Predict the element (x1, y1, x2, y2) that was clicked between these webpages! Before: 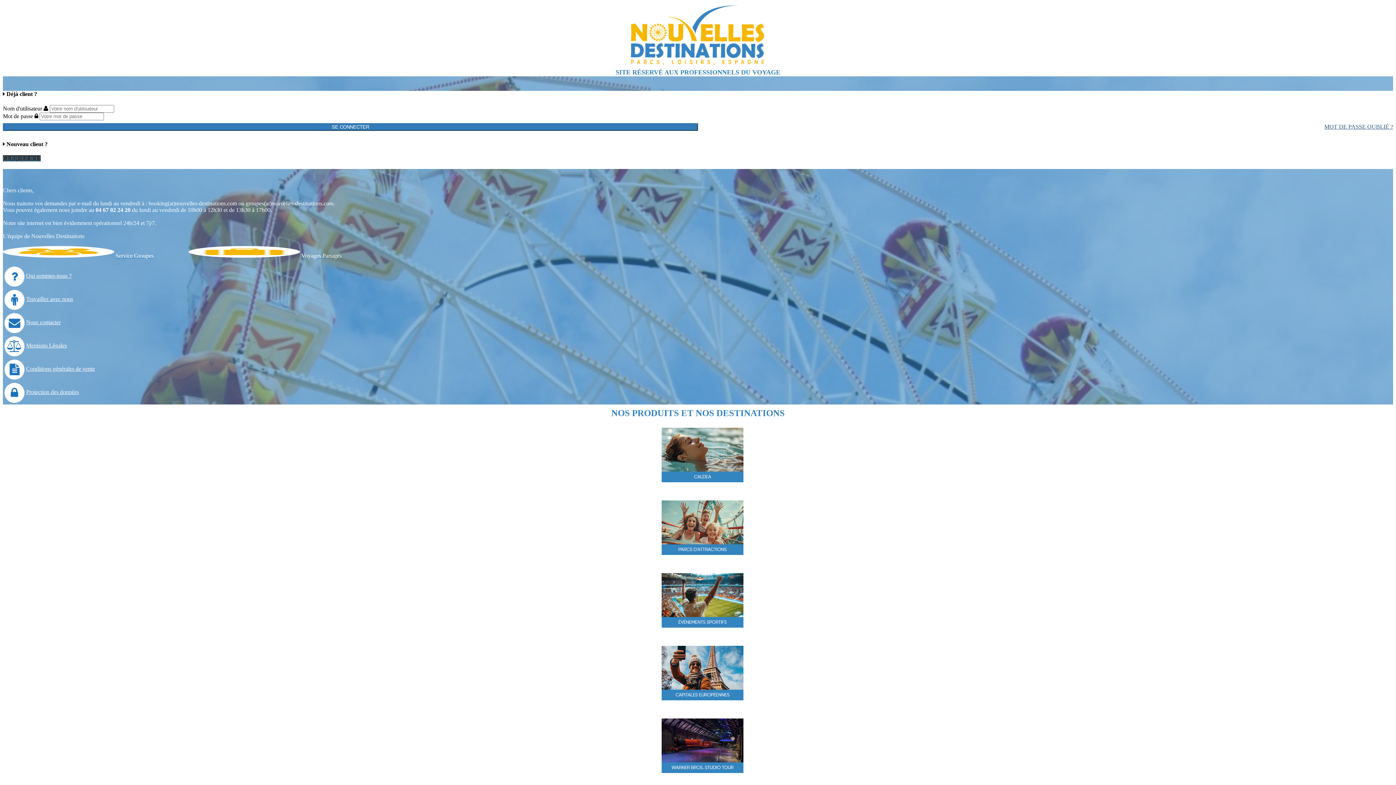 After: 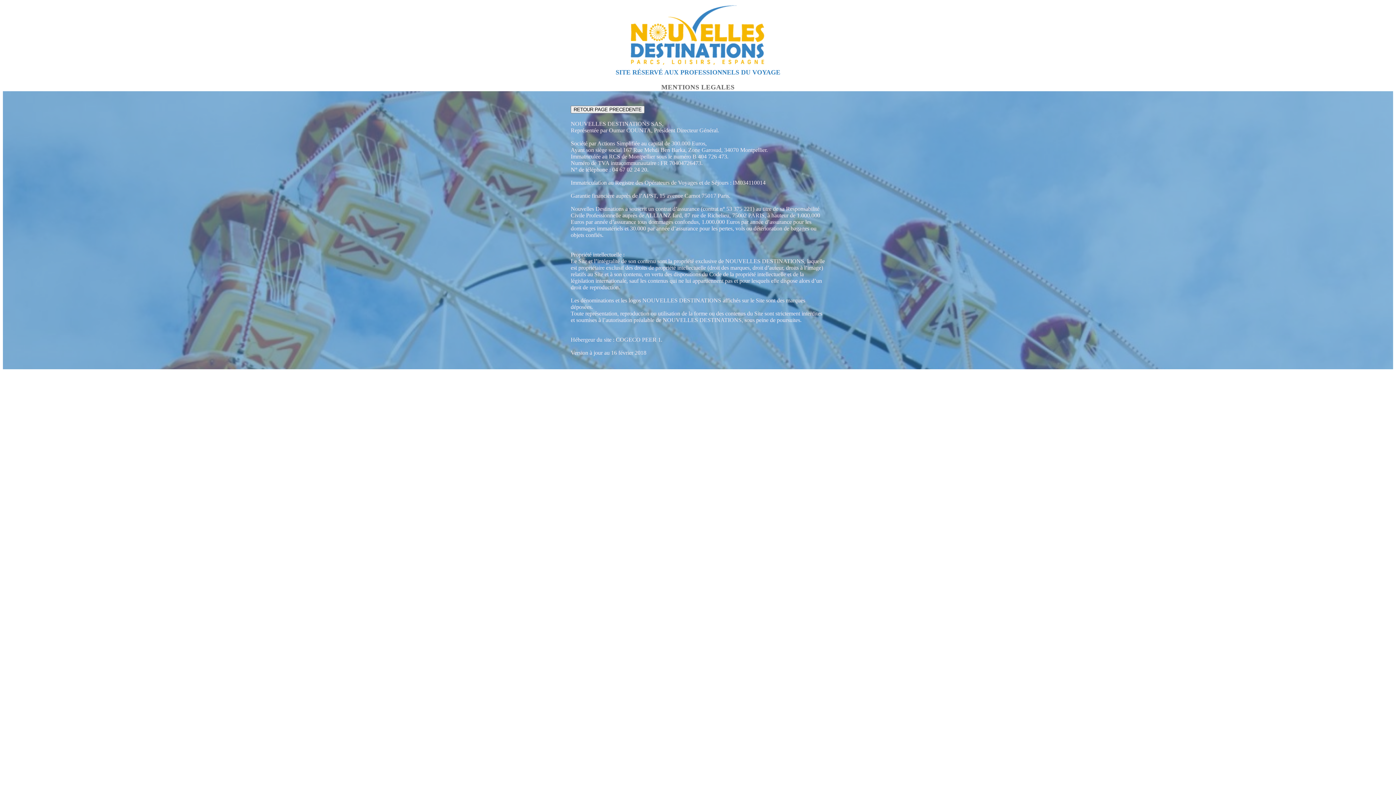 Action: bbox: (2, 342, 66, 348) label: Mentions Légales